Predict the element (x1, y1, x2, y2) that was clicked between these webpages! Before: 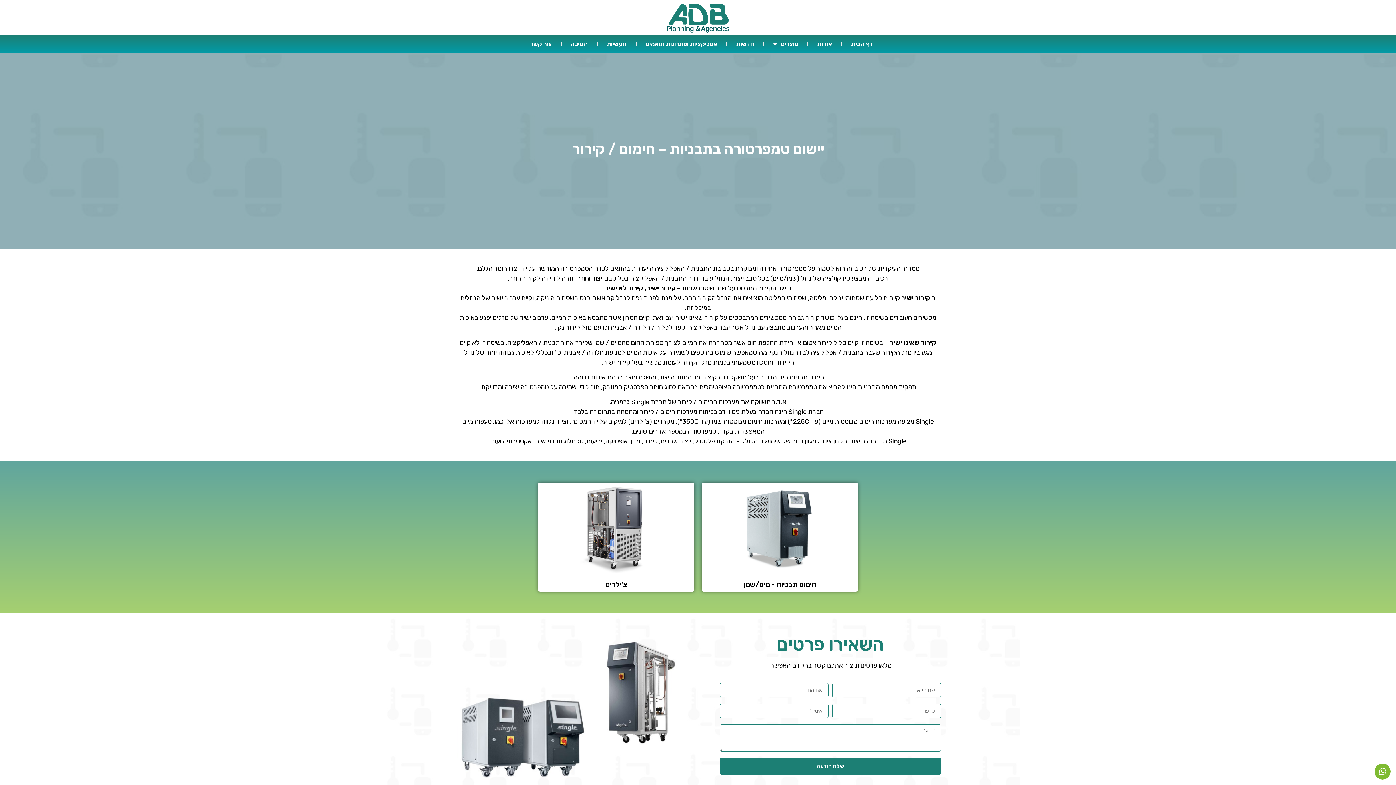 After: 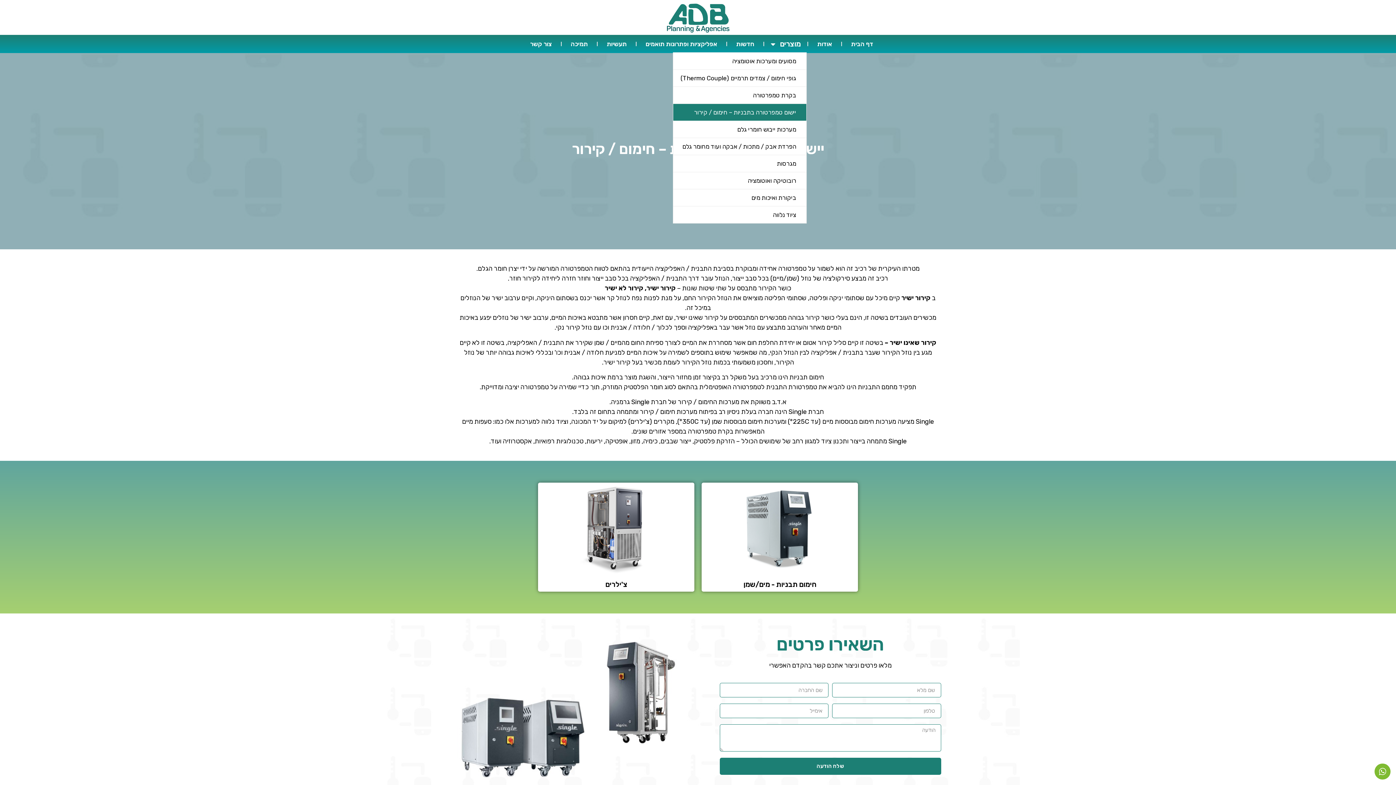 Action: bbox: (764, 35, 807, 52) label: מוצרים